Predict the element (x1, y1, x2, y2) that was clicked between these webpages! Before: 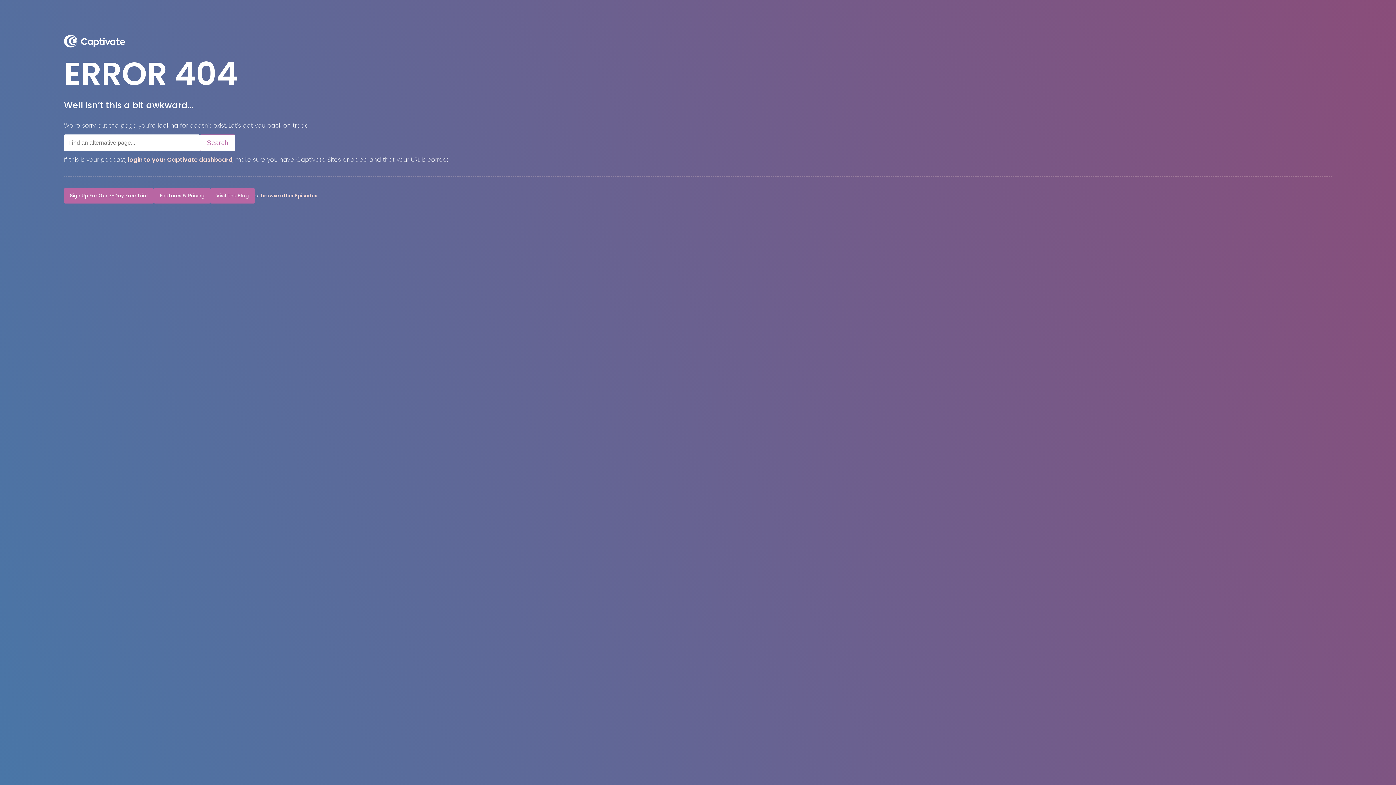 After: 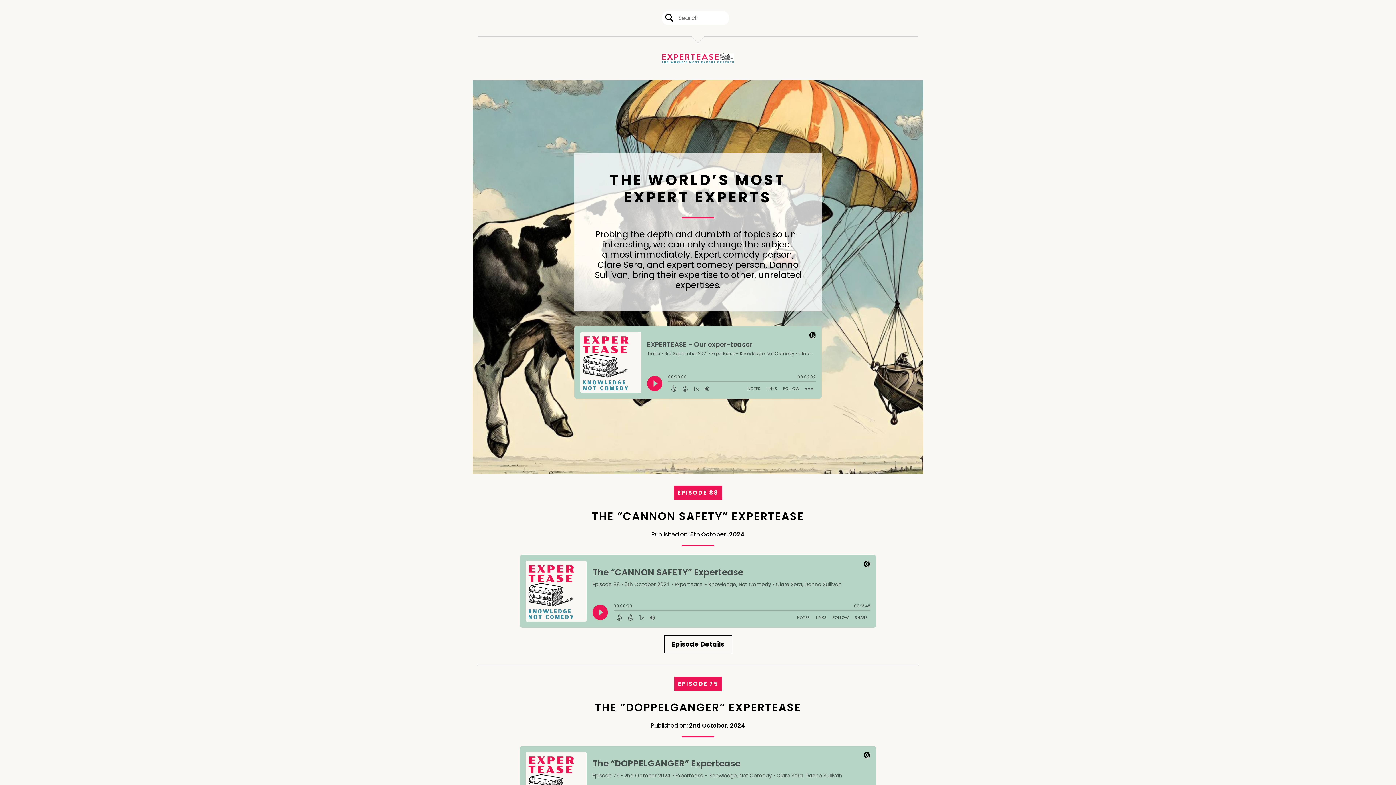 Action: bbox: (260, 192, 317, 199) label: browse other Episodes